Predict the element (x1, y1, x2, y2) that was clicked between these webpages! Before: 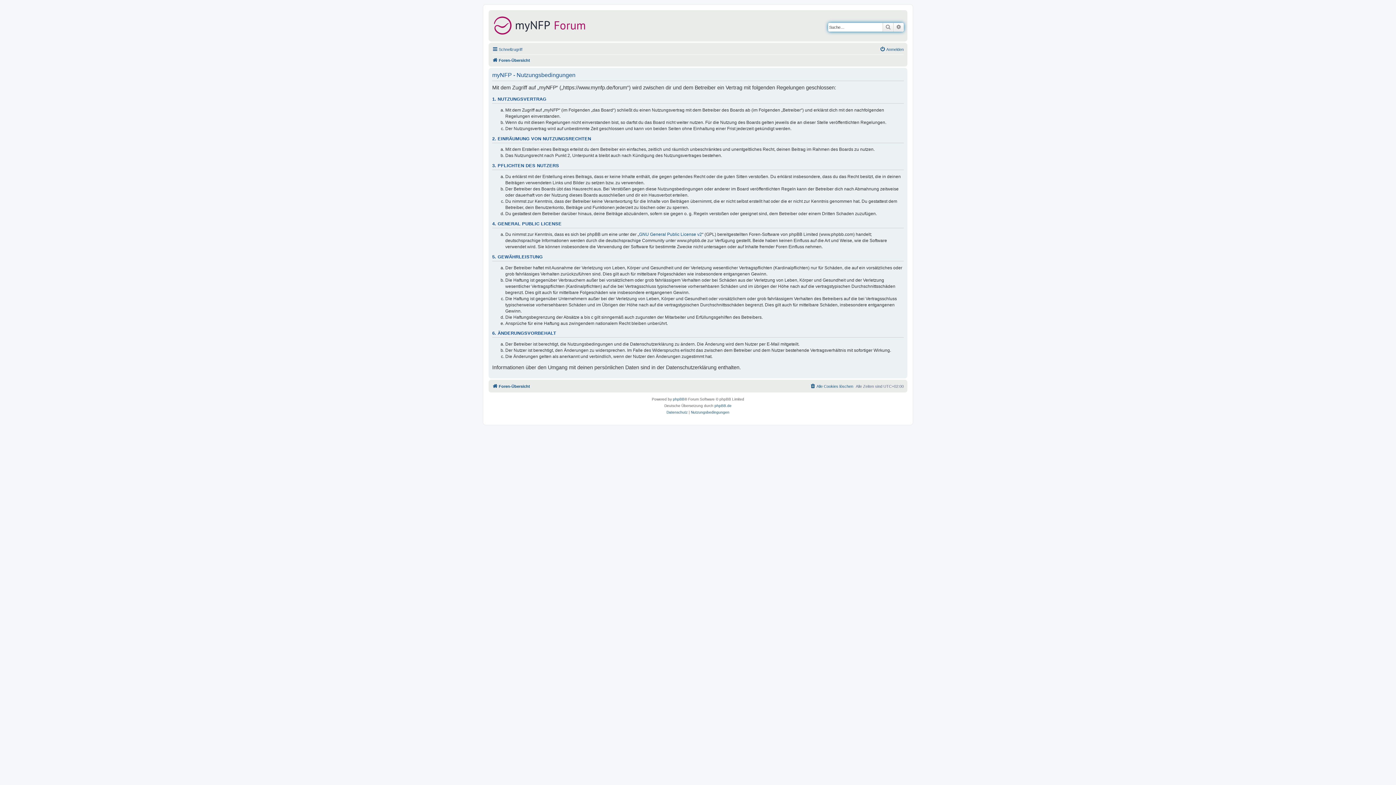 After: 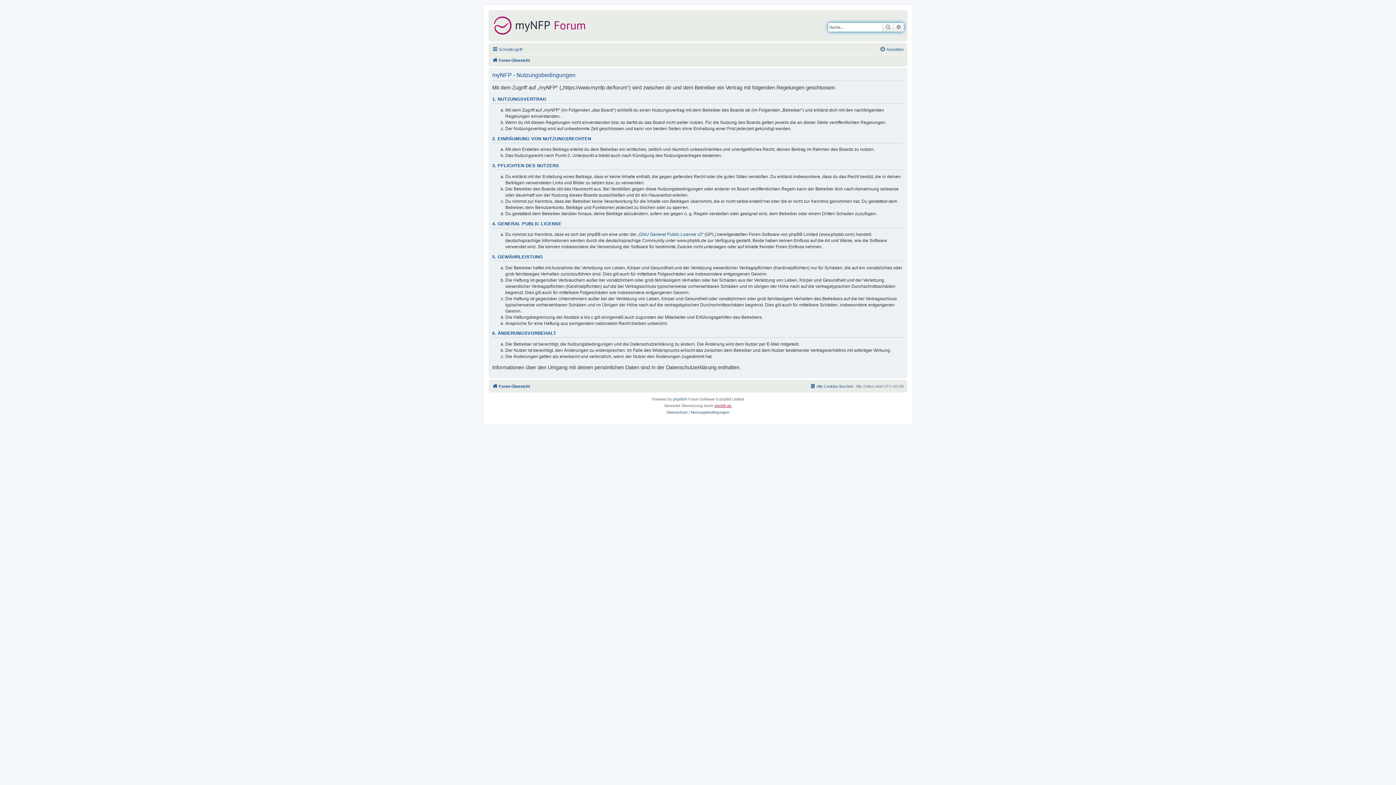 Action: label: phpBB.de bbox: (714, 402, 731, 409)